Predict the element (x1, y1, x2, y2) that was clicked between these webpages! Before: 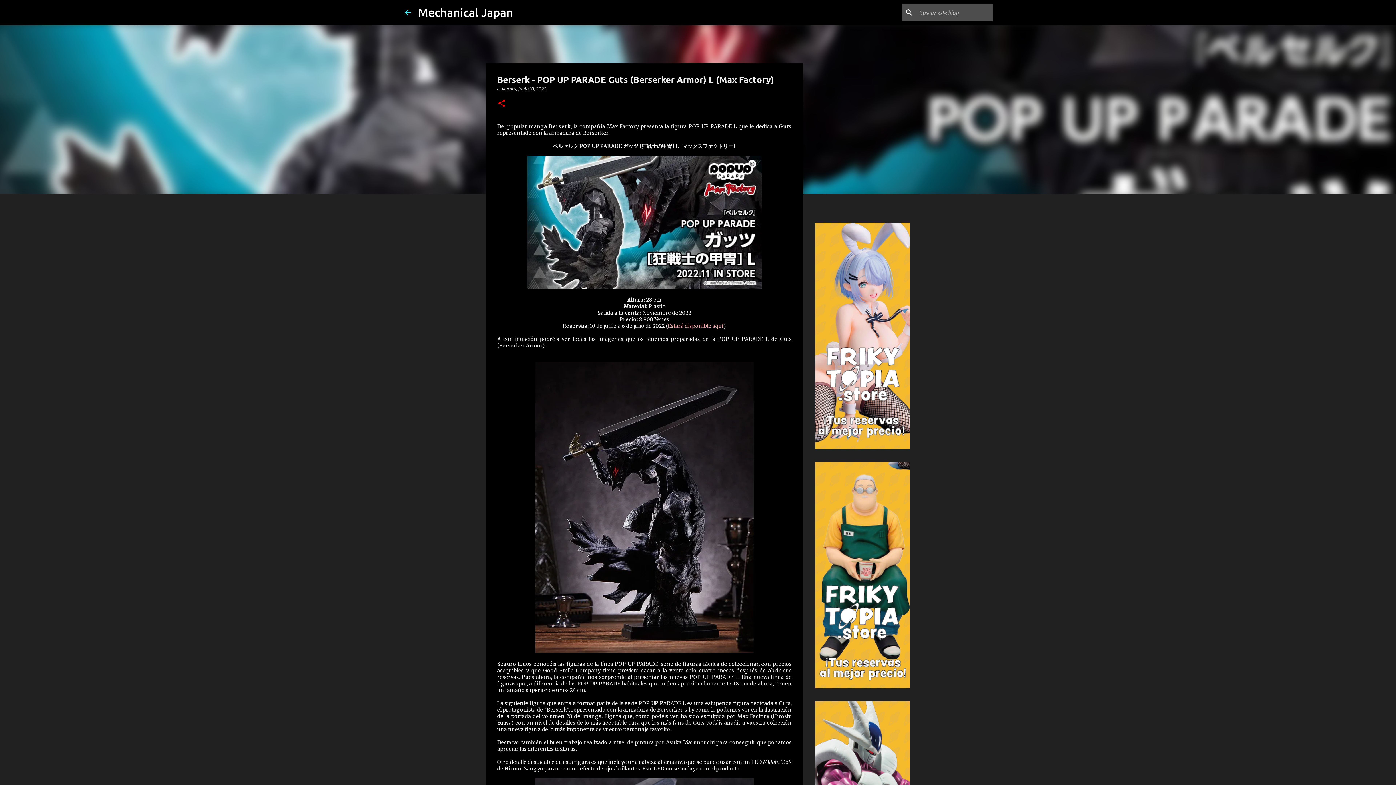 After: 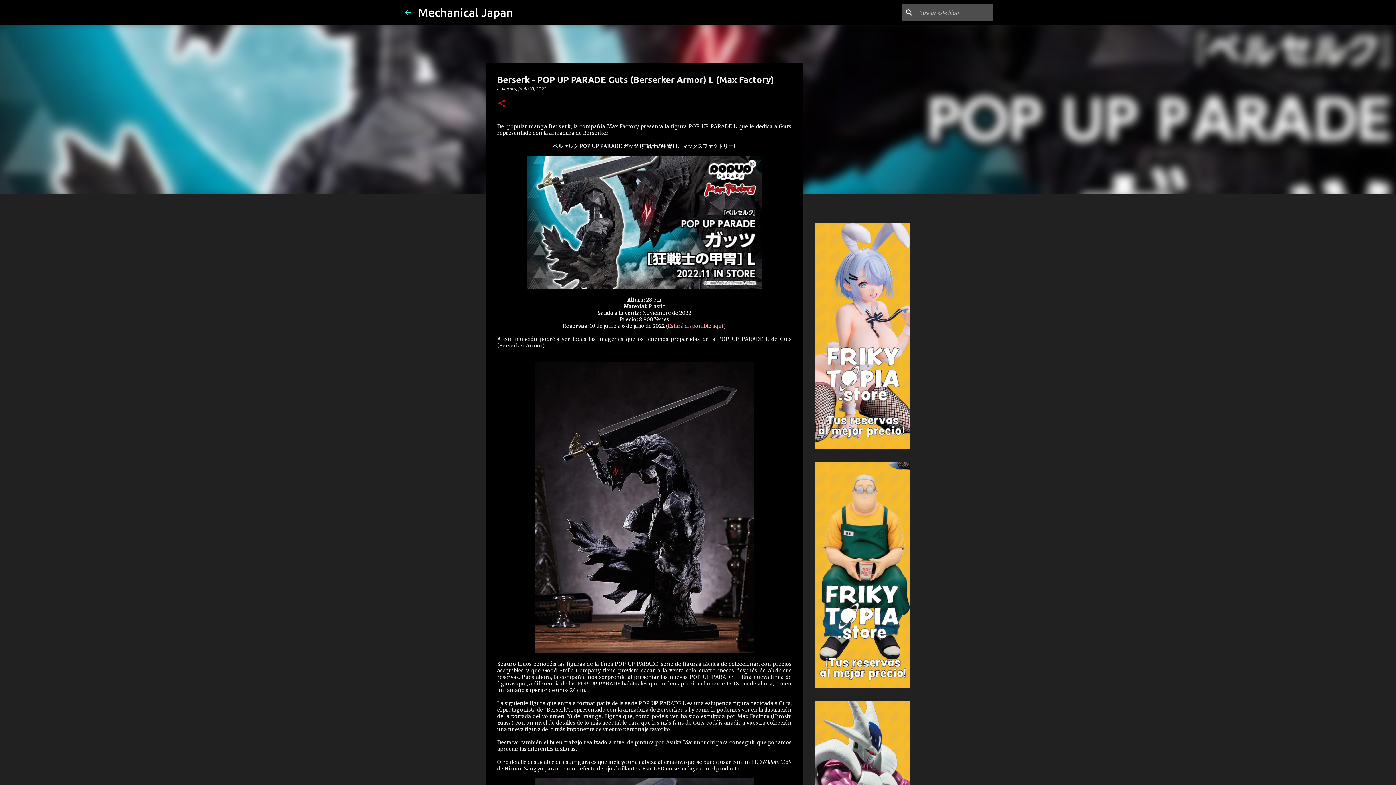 Action: bbox: (667, 322, 723, 329) label: Estará disponible aquí